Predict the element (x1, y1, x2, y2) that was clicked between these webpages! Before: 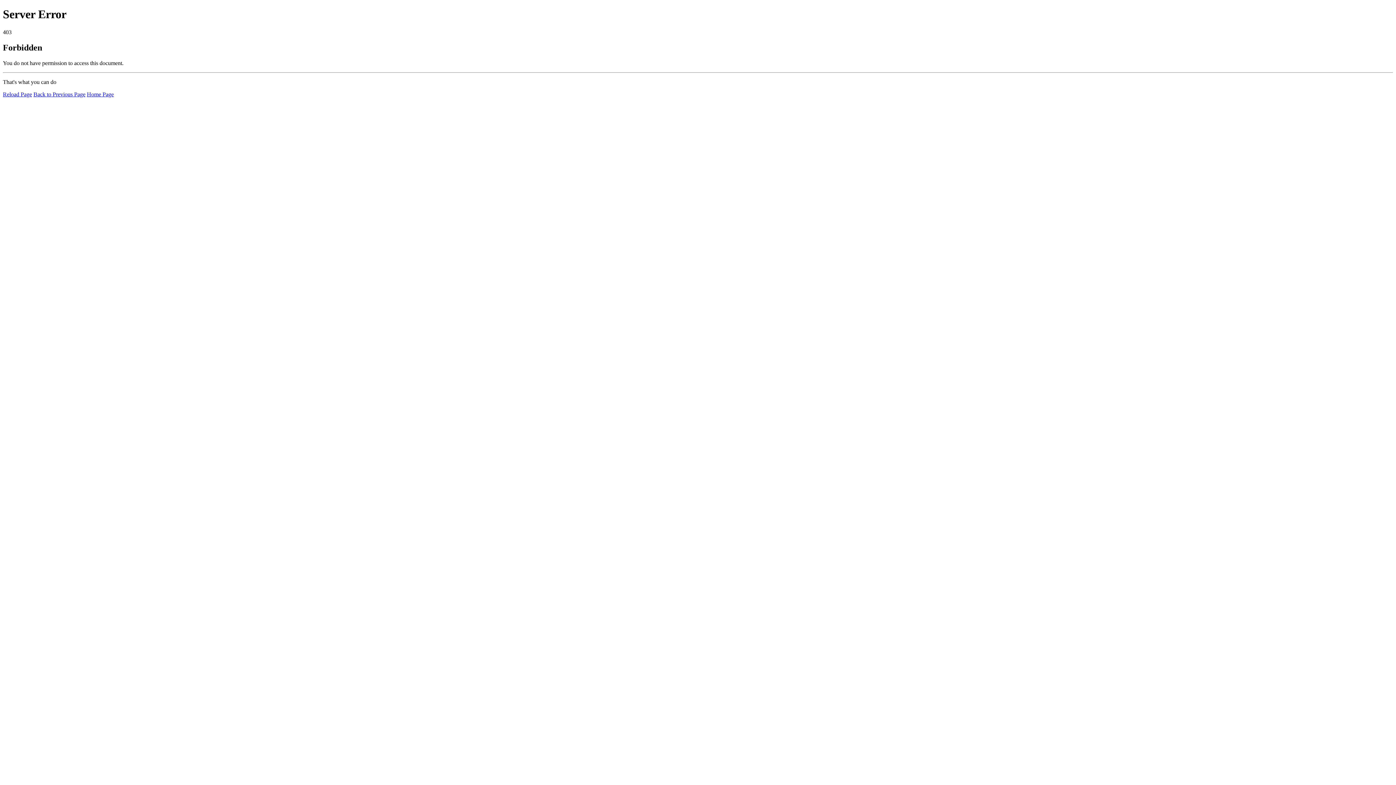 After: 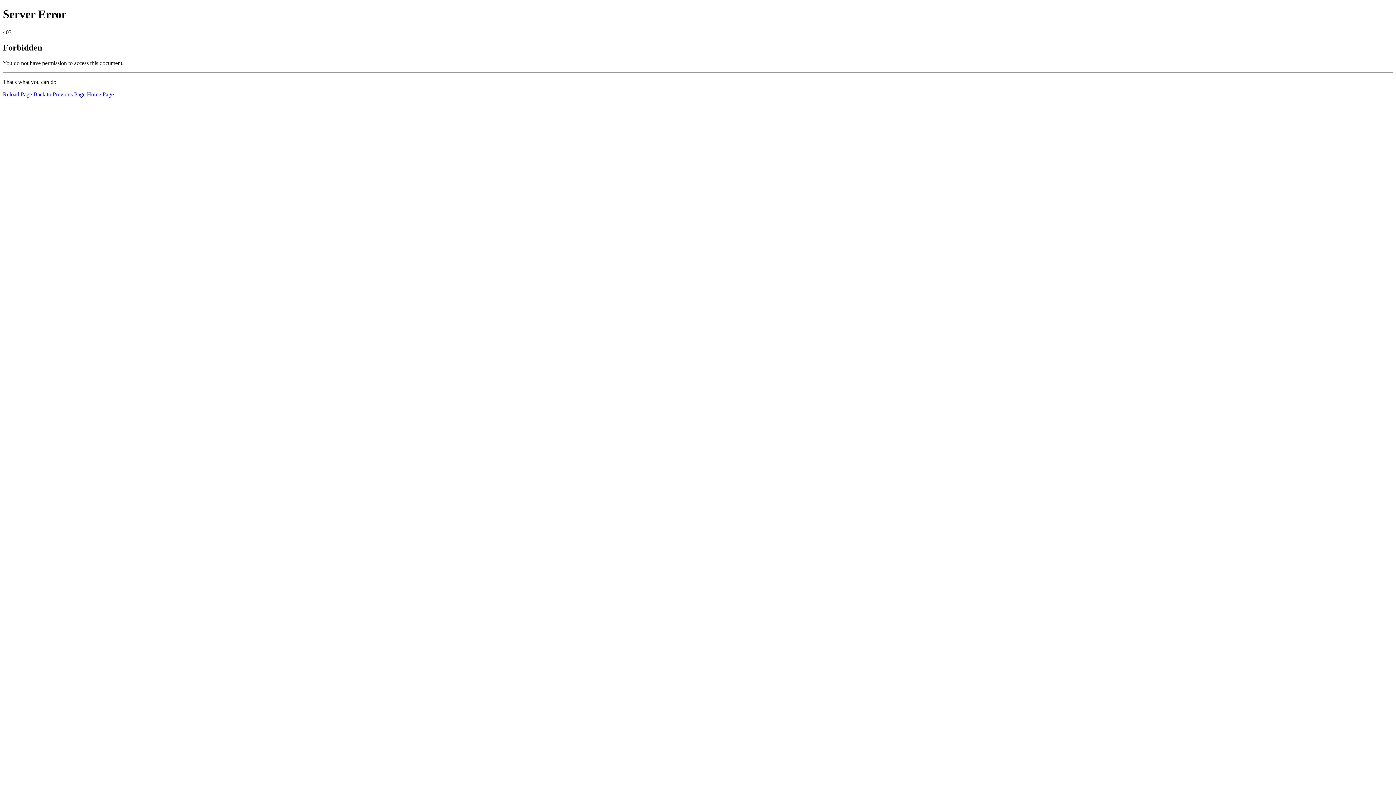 Action: bbox: (86, 91, 113, 97) label: Home Page